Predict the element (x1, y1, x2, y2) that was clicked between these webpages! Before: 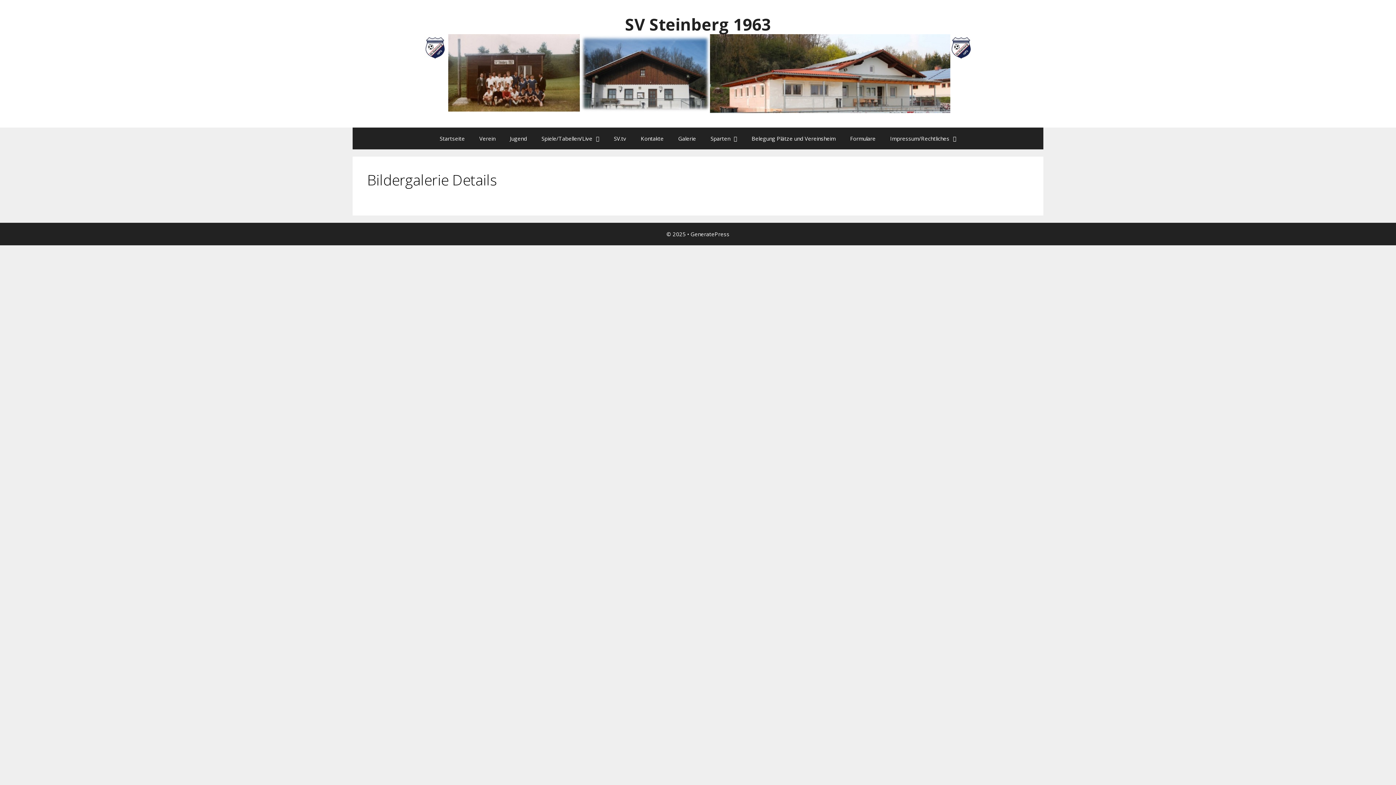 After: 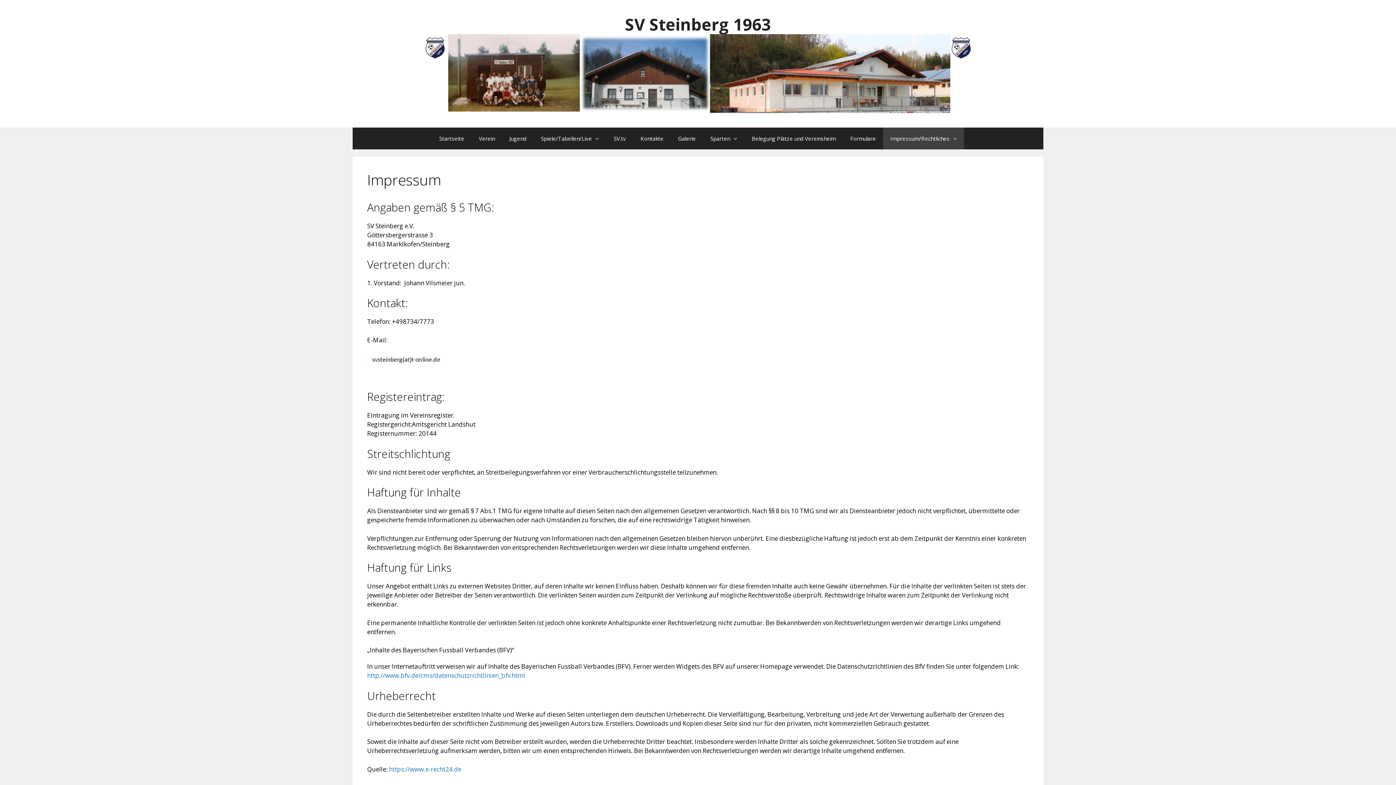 Action: bbox: (883, 127, 963, 149) label: Impressum/Rechtliches